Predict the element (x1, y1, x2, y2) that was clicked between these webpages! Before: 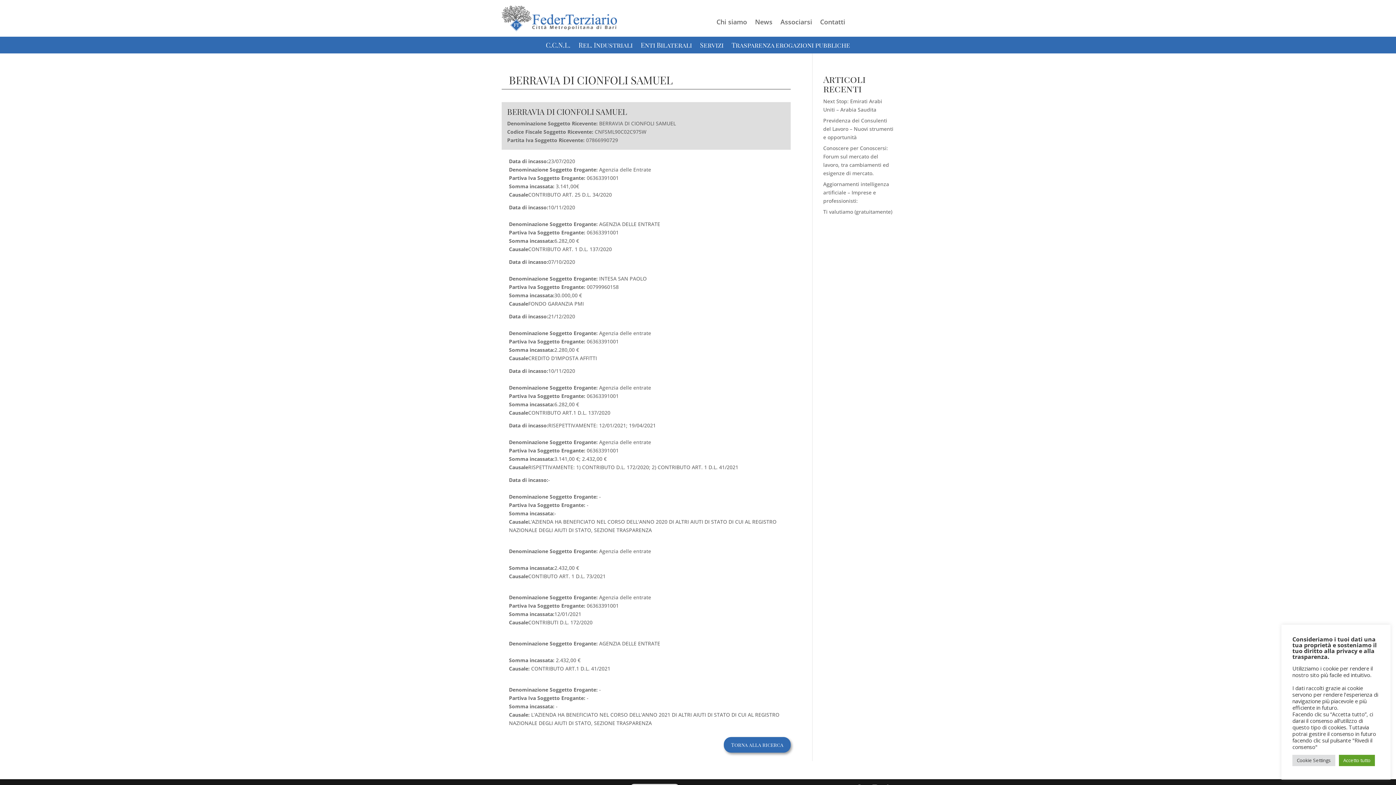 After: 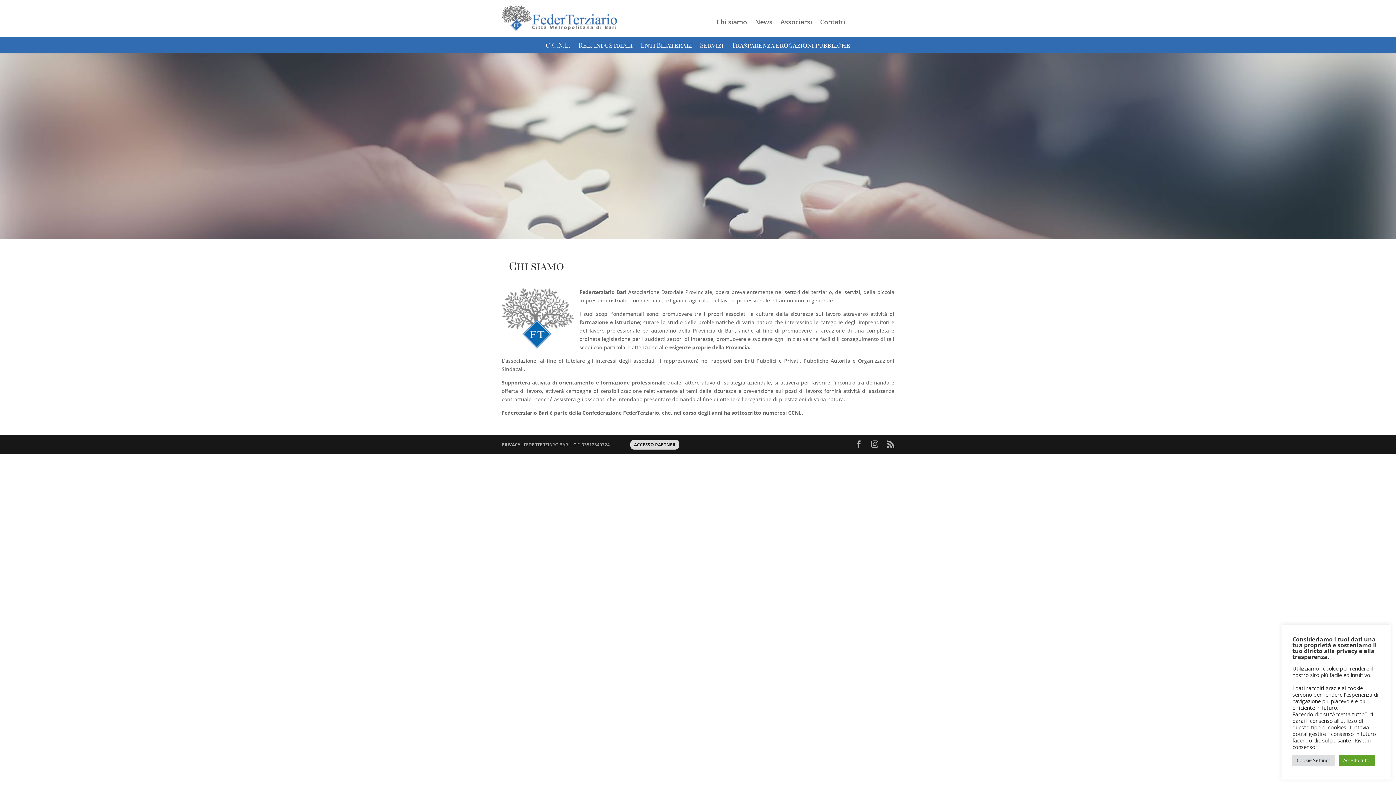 Action: bbox: (716, 19, 747, 27) label: Chi siamo